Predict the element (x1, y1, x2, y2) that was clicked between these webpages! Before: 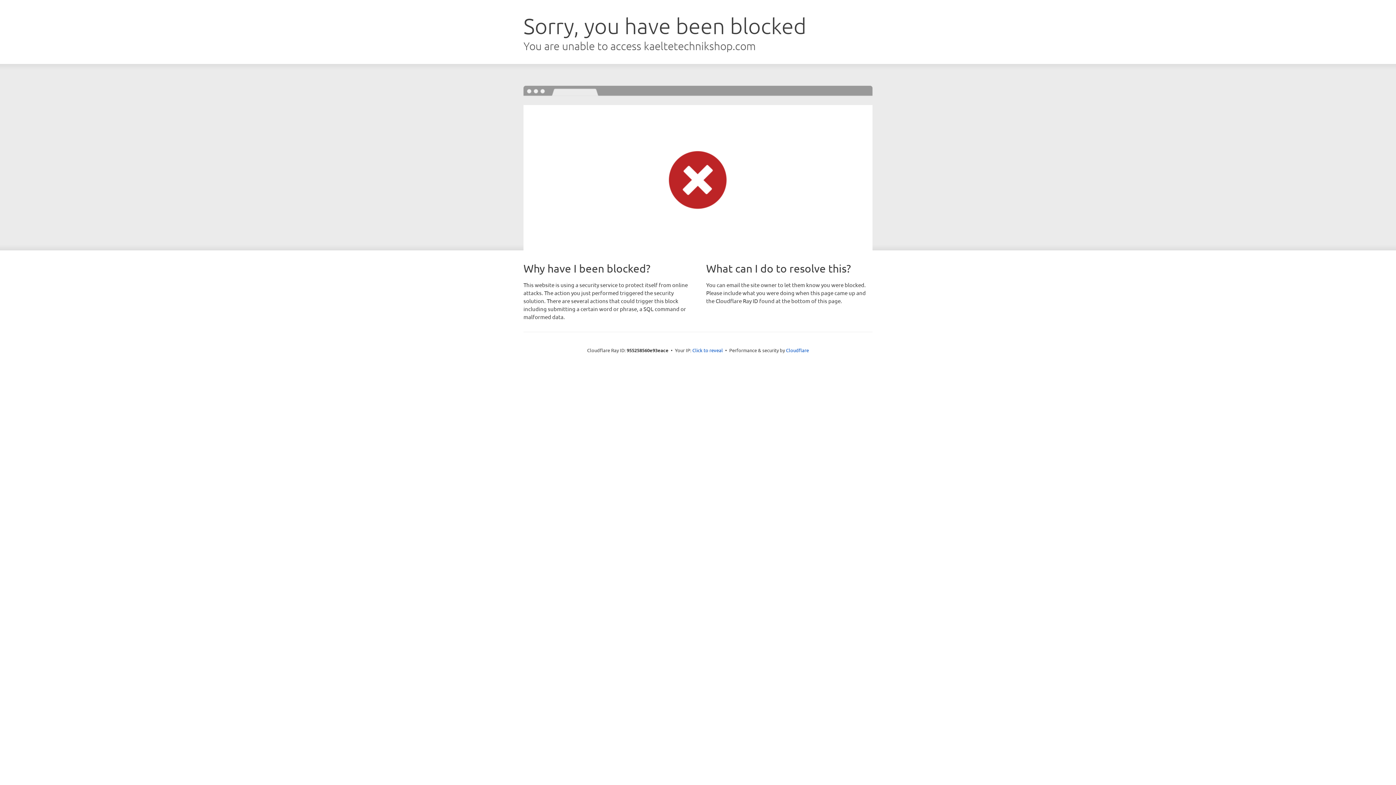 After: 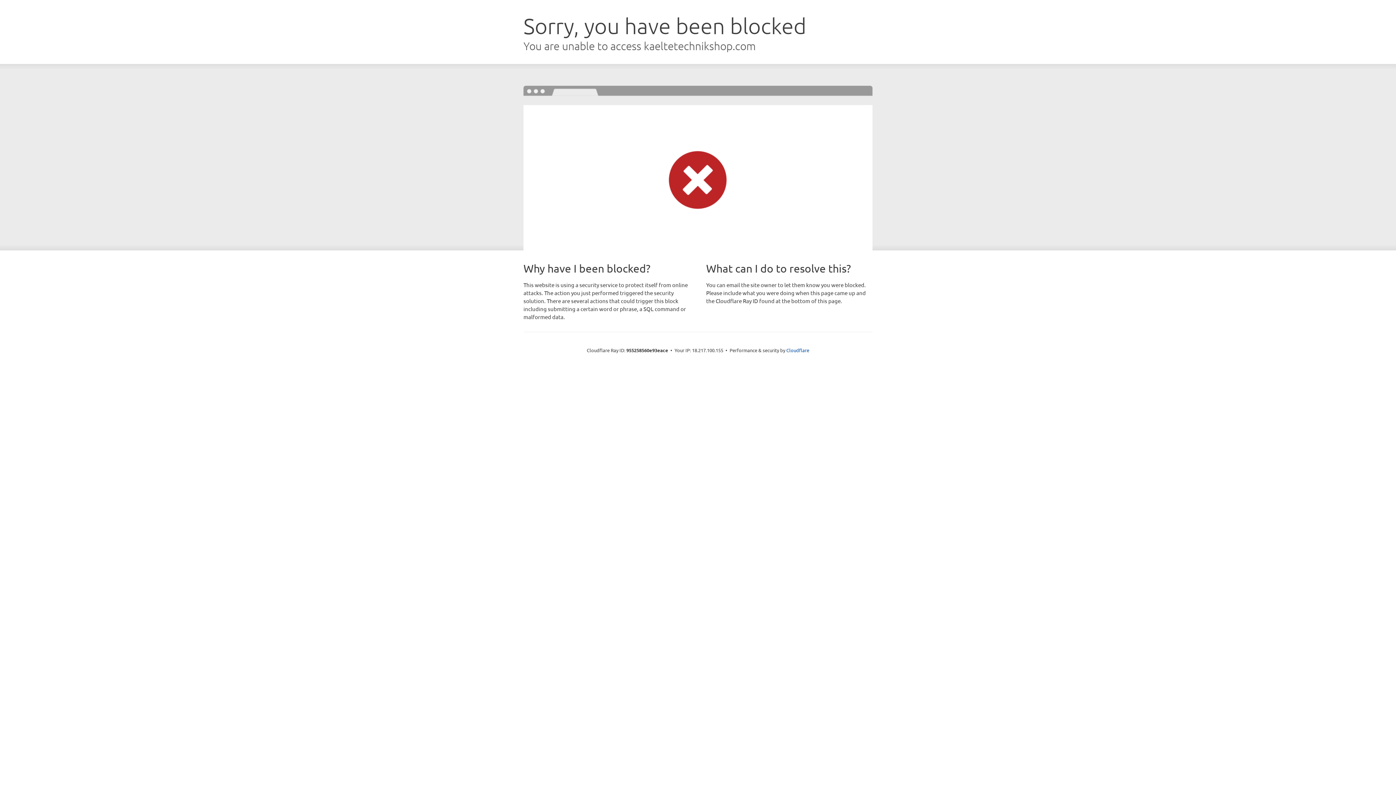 Action: bbox: (692, 346, 723, 353) label: Click to reveal